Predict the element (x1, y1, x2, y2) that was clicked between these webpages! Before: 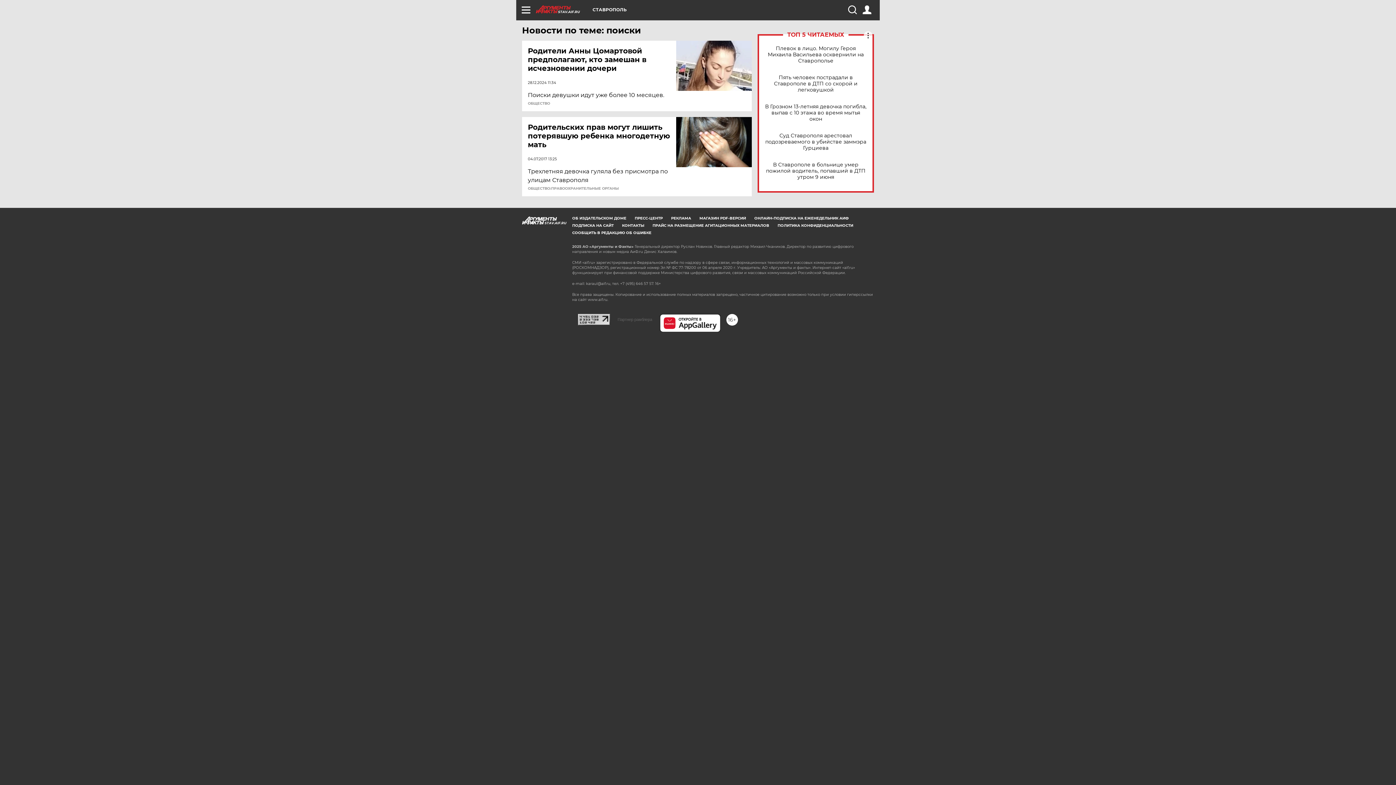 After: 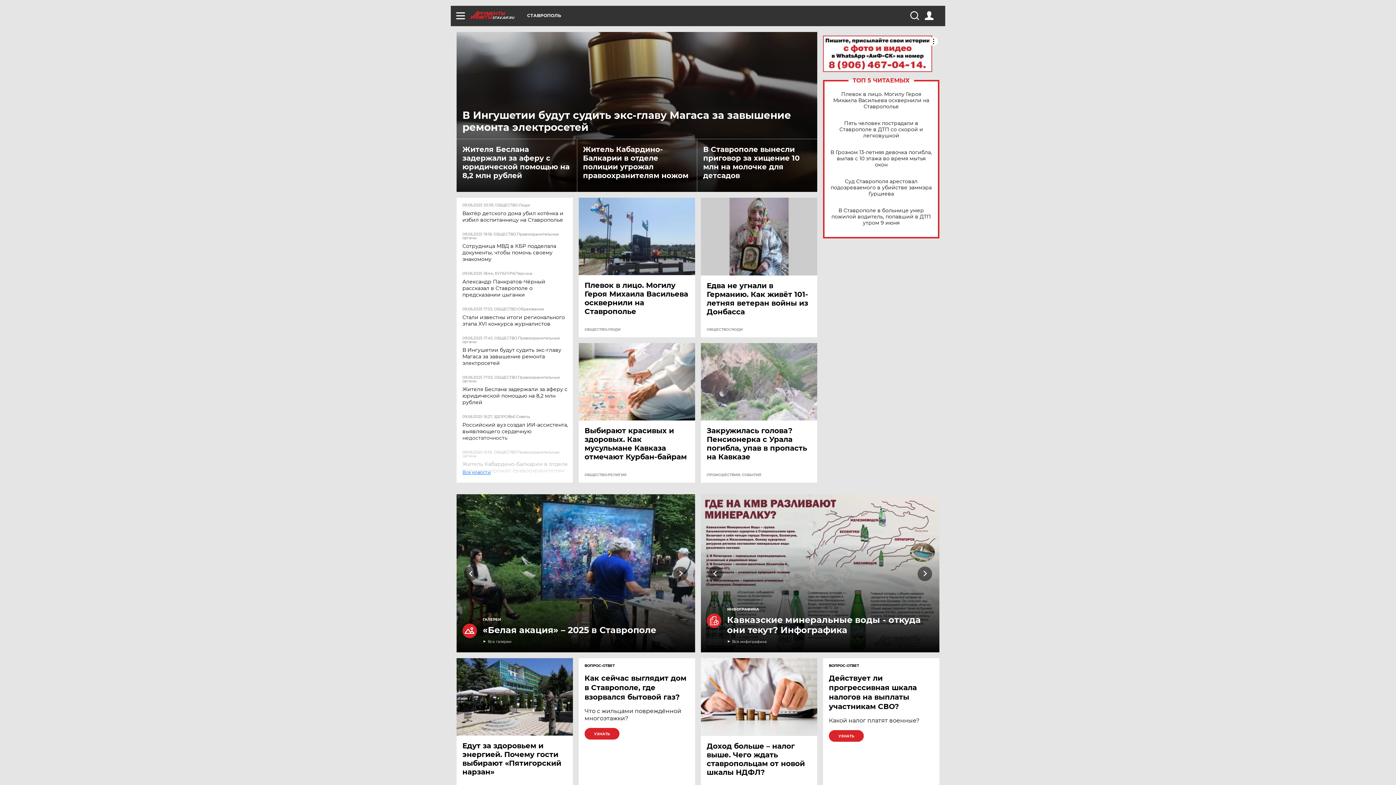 Action: bbox: (536, 5, 592, 13) label: STAV.AIF.RU